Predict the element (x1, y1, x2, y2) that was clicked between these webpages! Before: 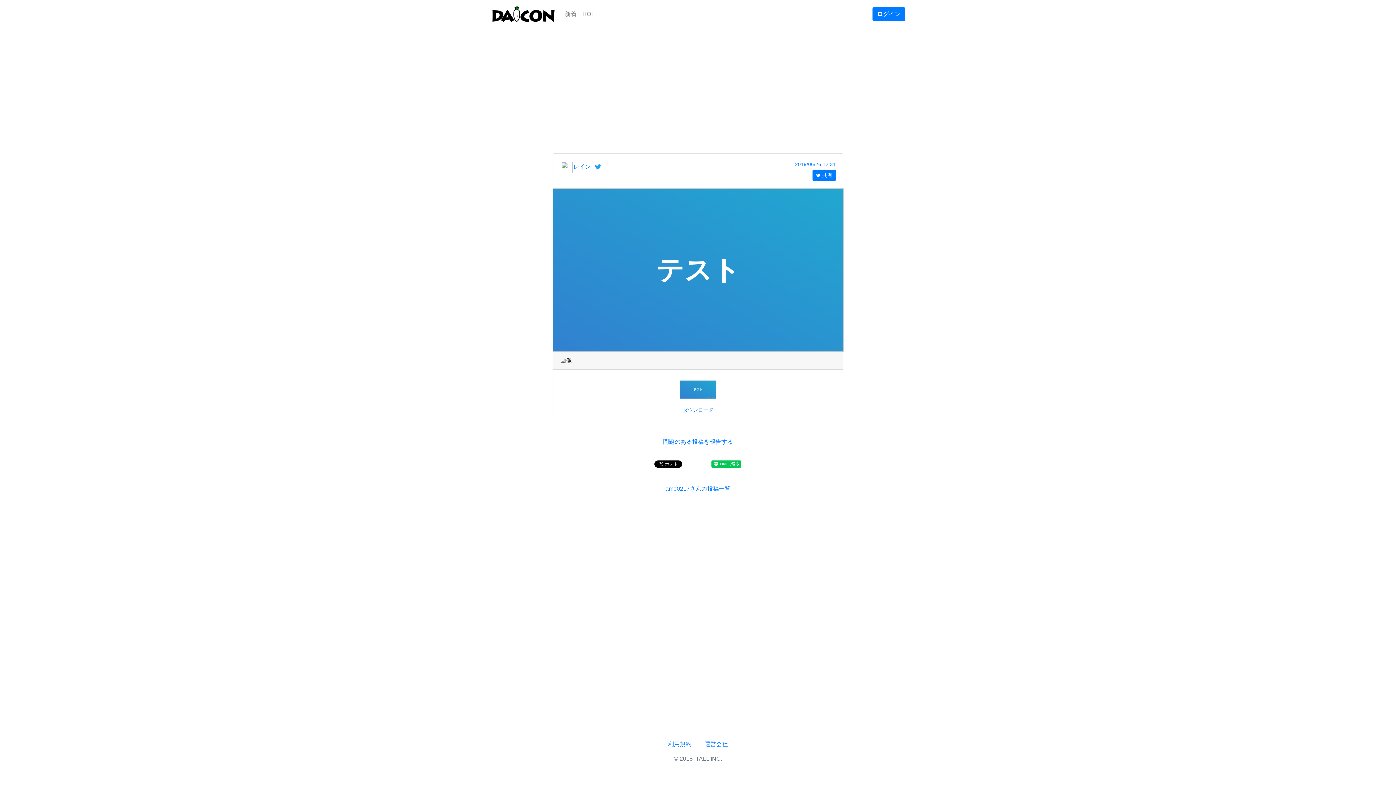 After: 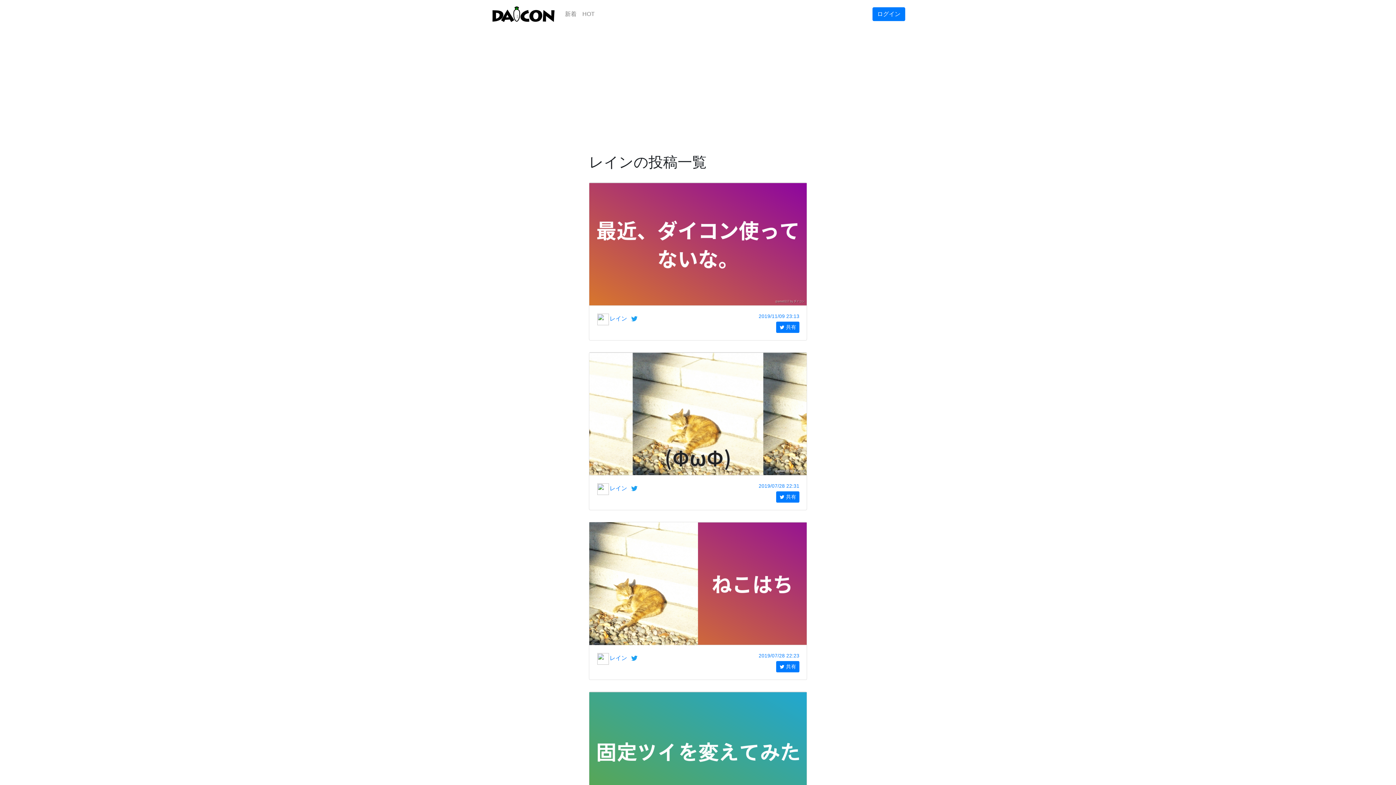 Action: label: レイン  bbox: (573, 163, 592, 169)